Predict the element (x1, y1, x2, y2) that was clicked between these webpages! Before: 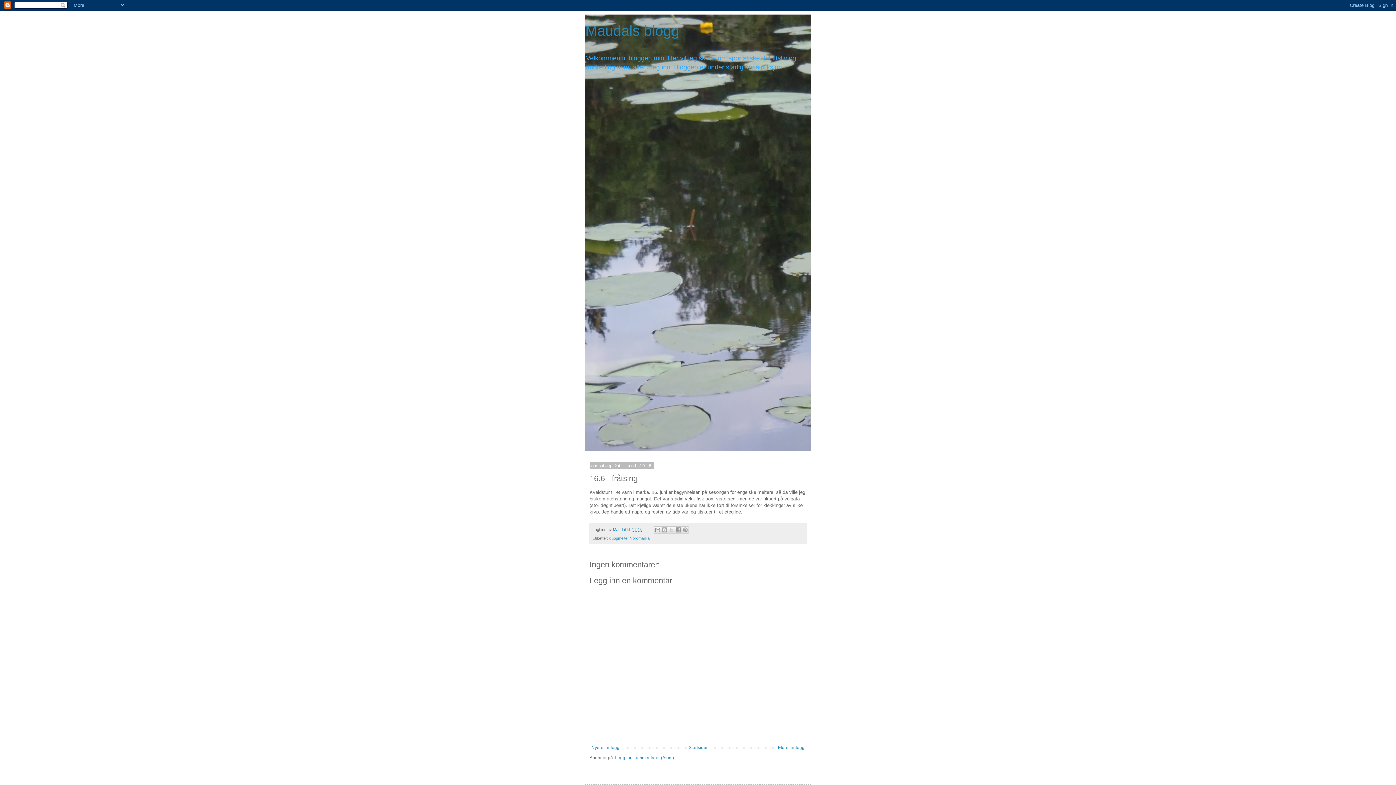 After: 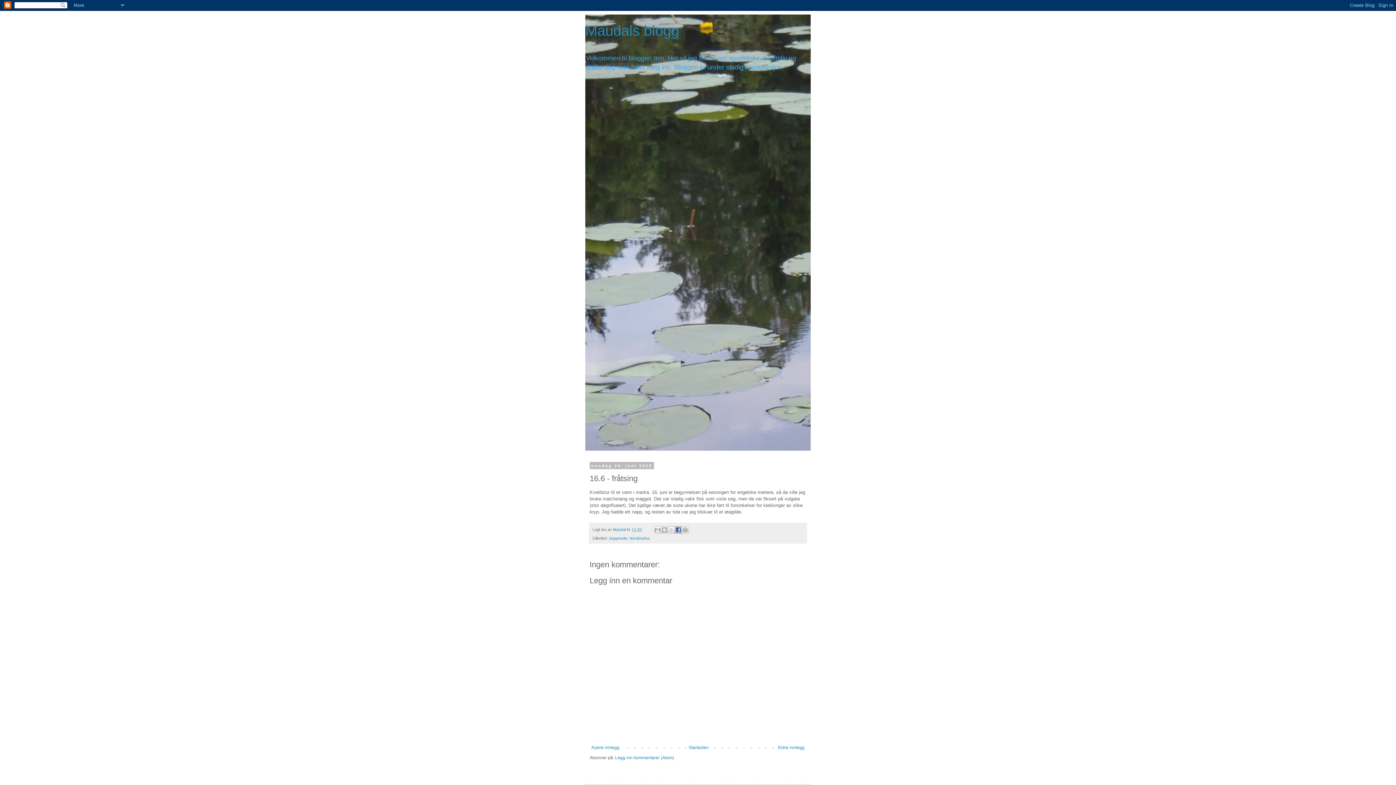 Action: label: Del på Facebook bbox: (675, 526, 682, 533)